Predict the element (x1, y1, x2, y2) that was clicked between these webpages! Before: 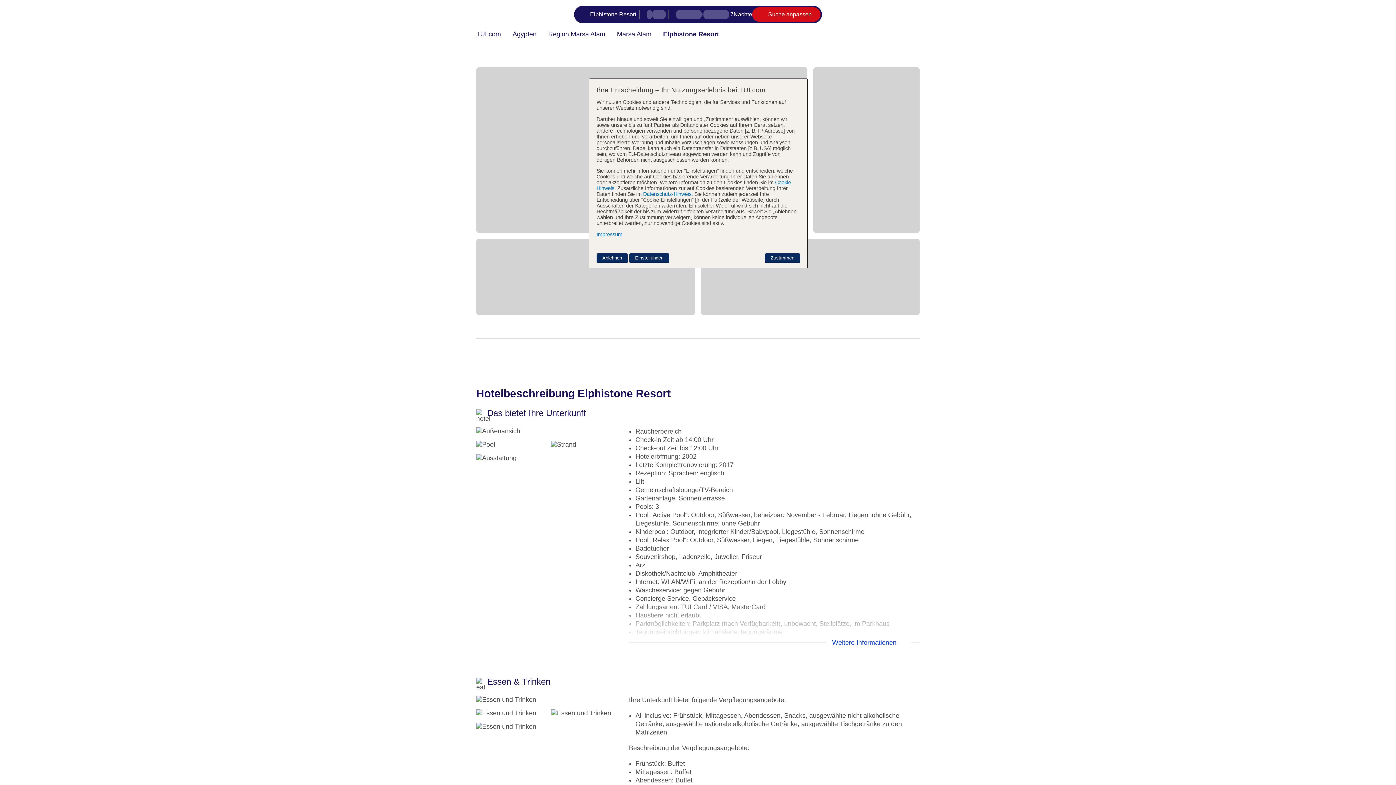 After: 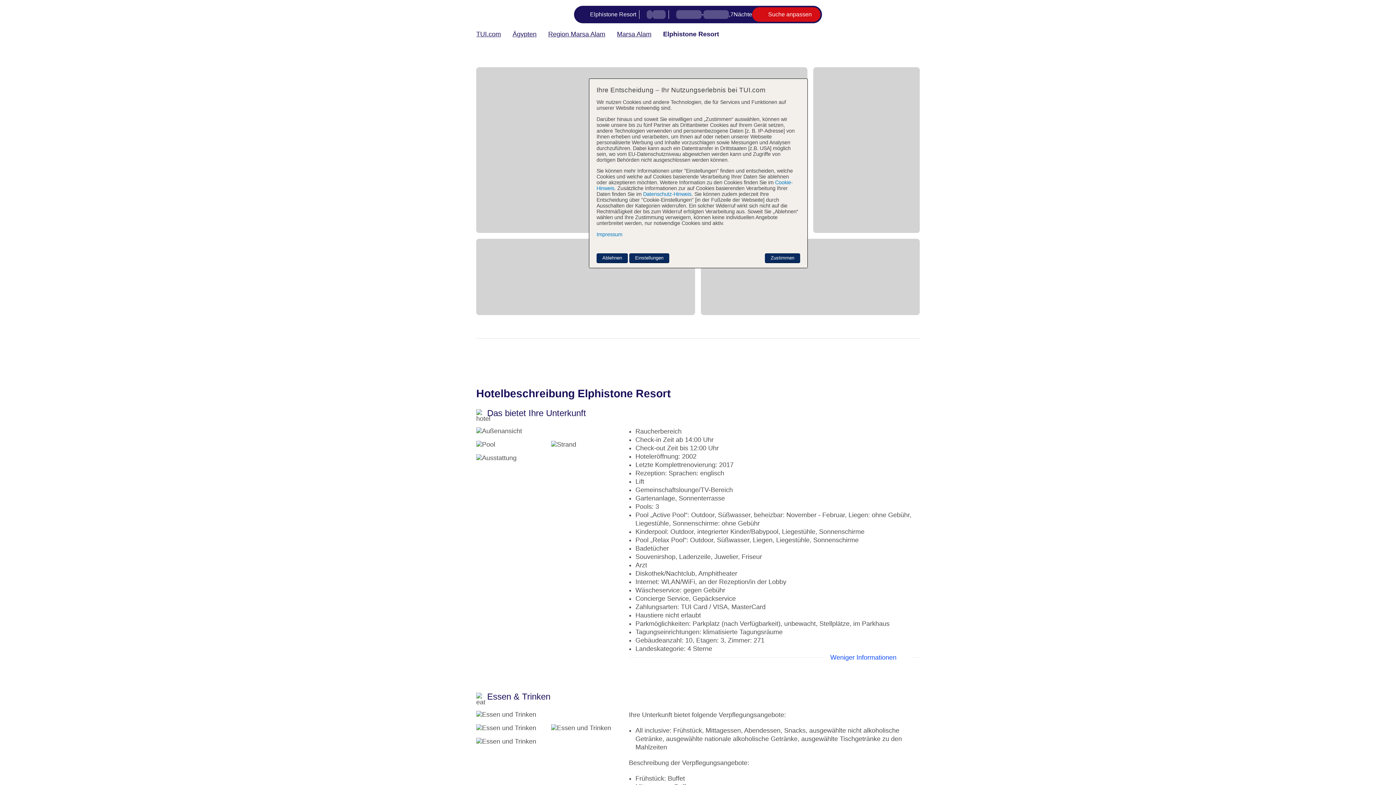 Action: bbox: (826, 638, 911, 647) label: Weitere Informationen